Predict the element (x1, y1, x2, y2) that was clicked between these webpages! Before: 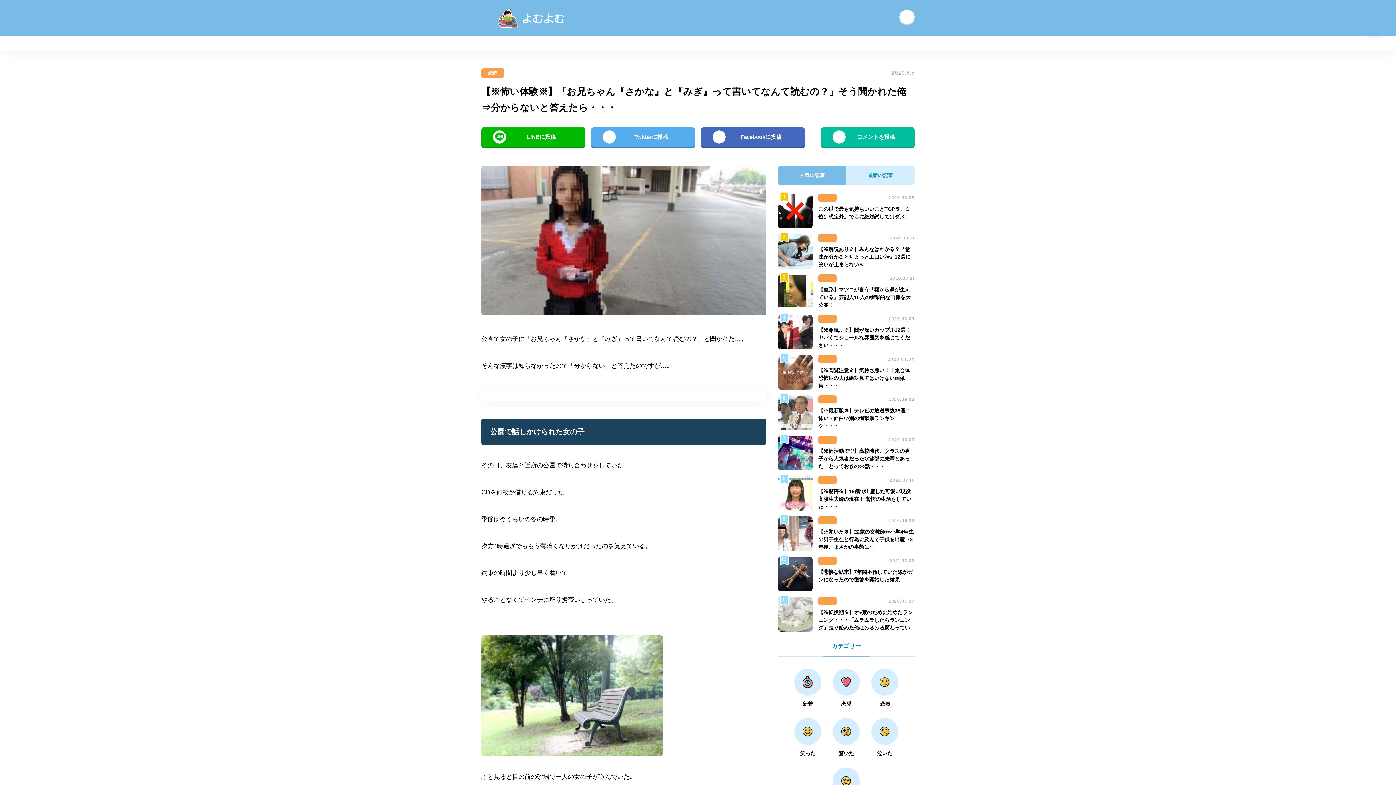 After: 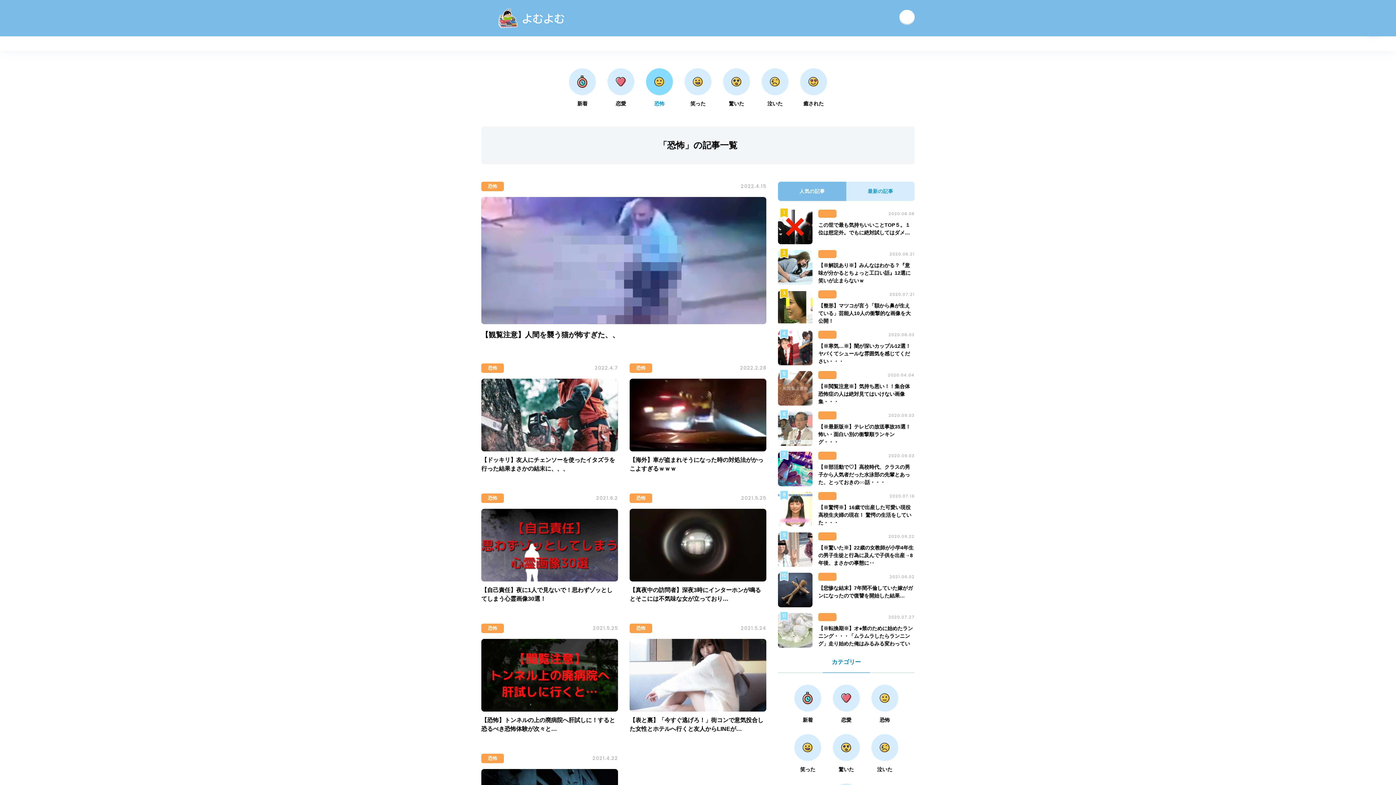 Action: bbox: (481, 68, 504, 77) label: 恐怖